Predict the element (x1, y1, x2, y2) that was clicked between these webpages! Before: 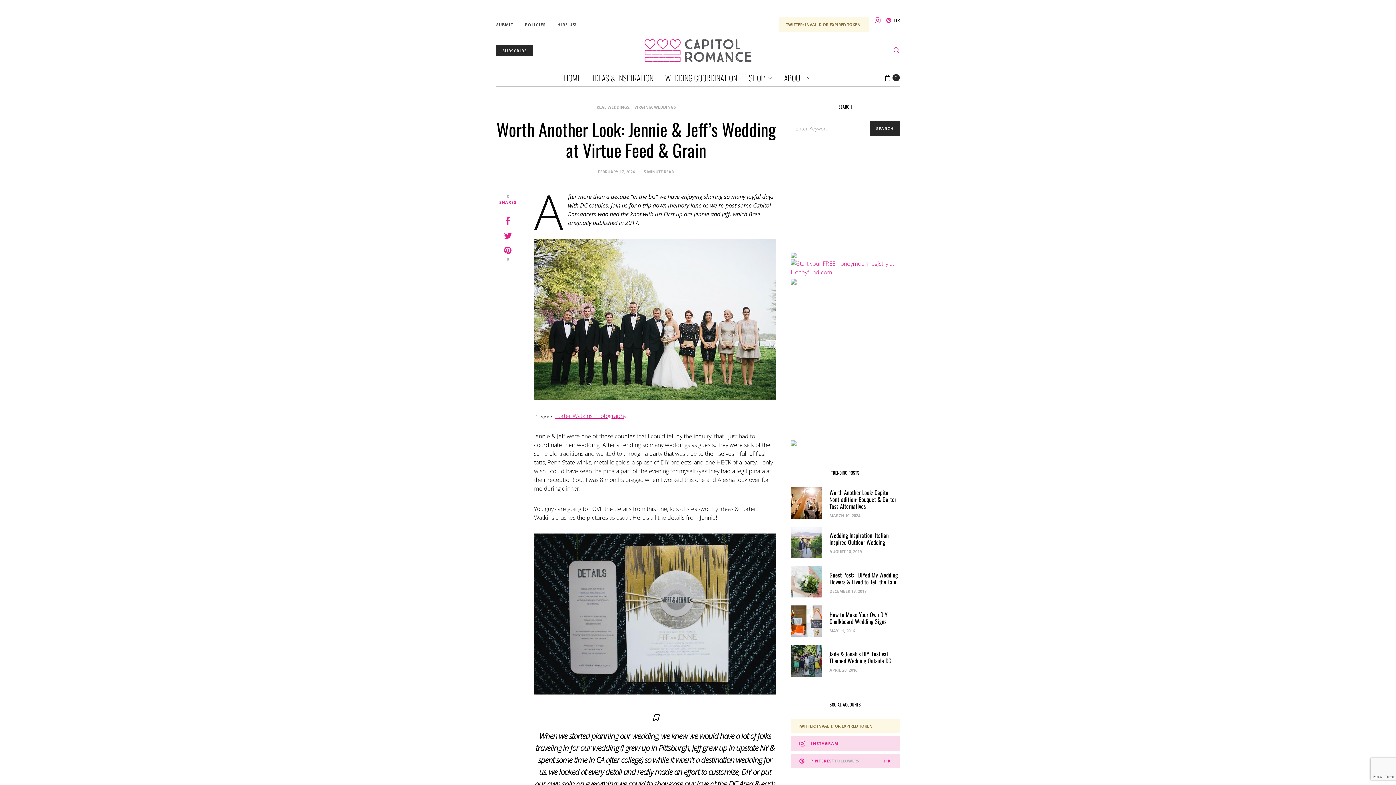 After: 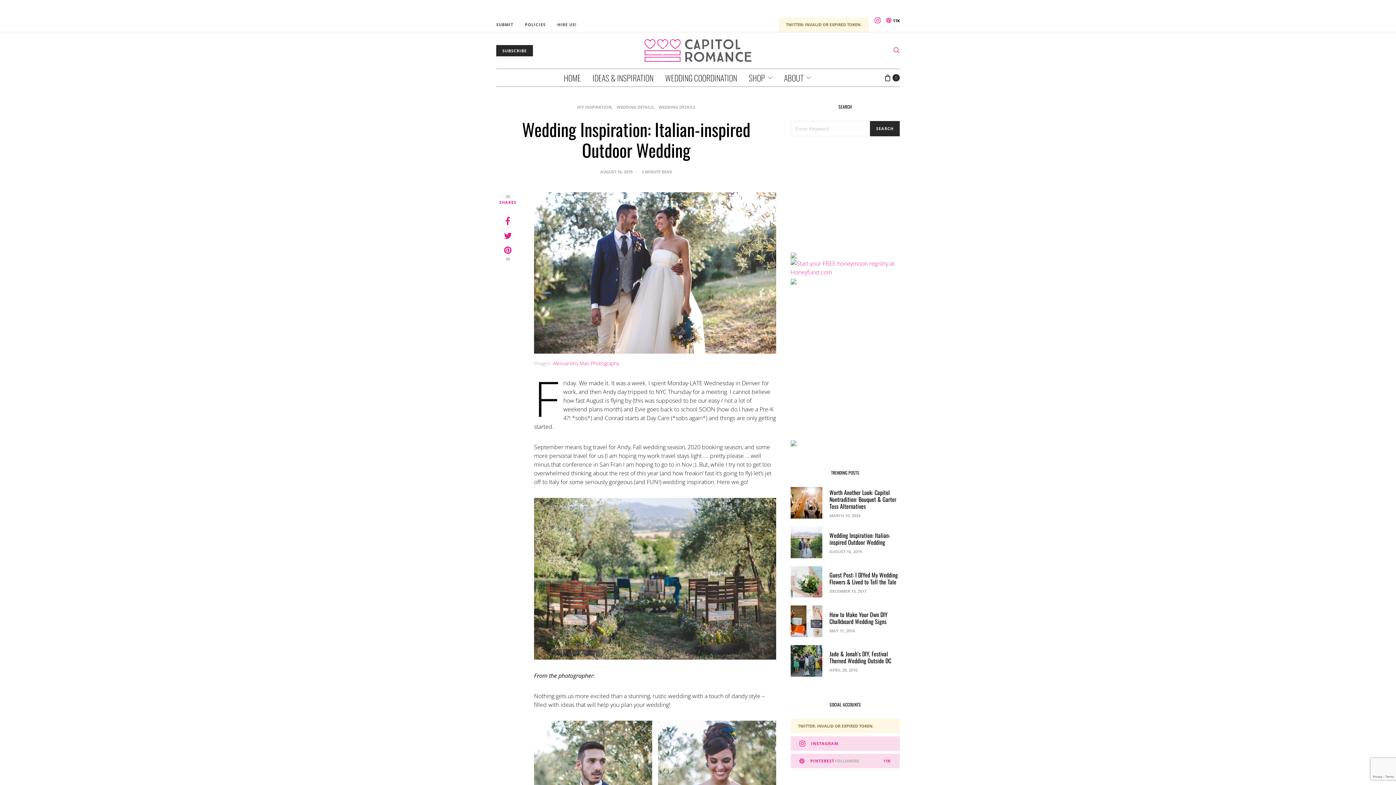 Action: bbox: (790, 526, 822, 558)